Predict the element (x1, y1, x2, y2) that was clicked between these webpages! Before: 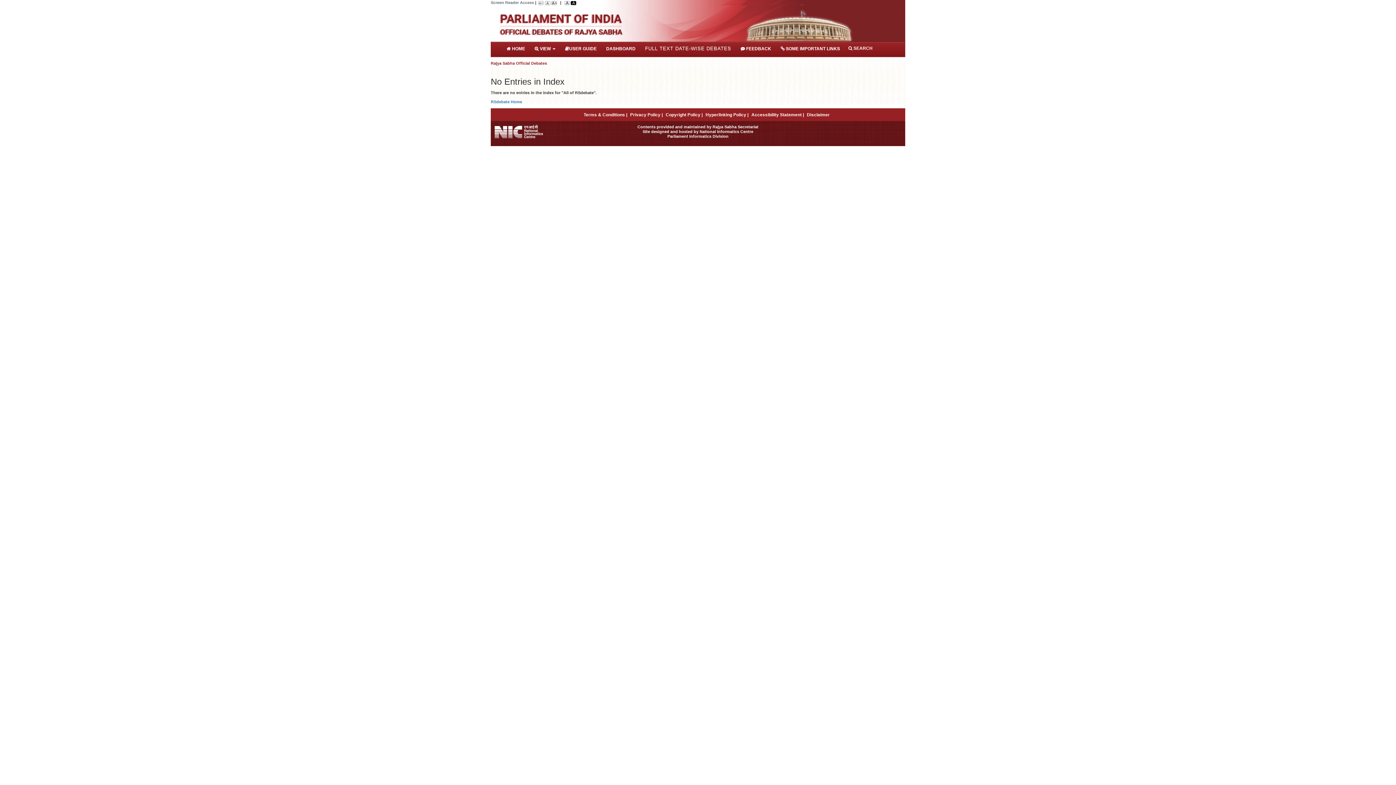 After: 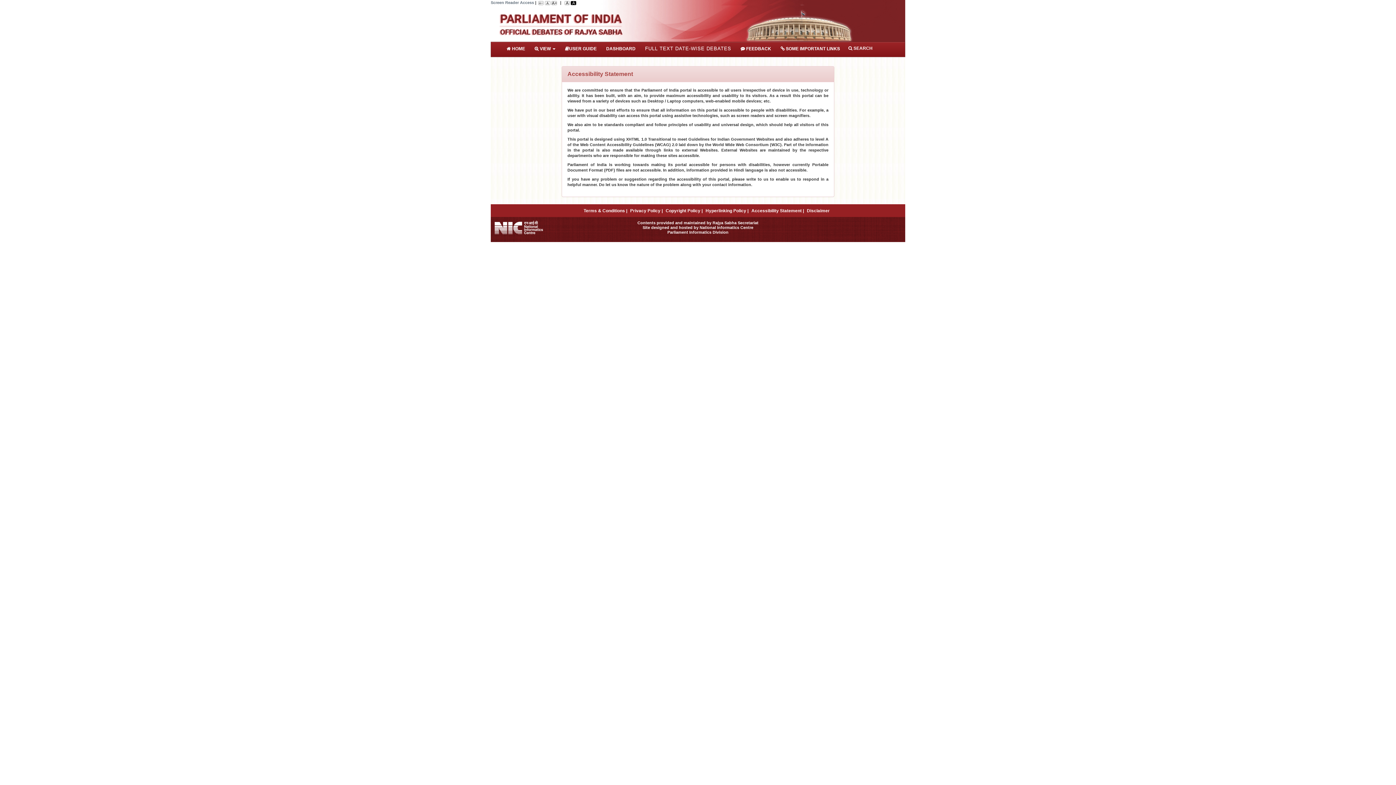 Action: bbox: (751, 112, 804, 117) label: Accessibility Statement |